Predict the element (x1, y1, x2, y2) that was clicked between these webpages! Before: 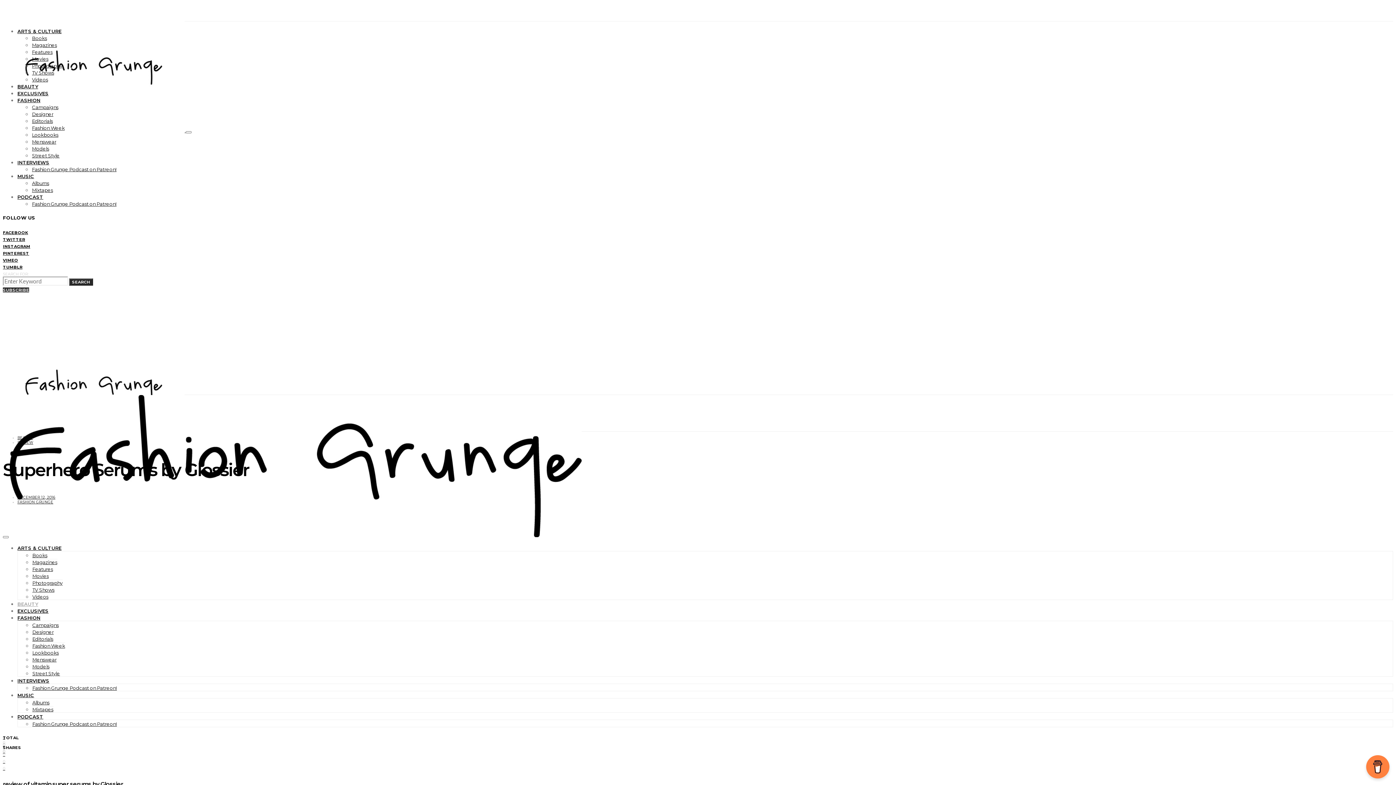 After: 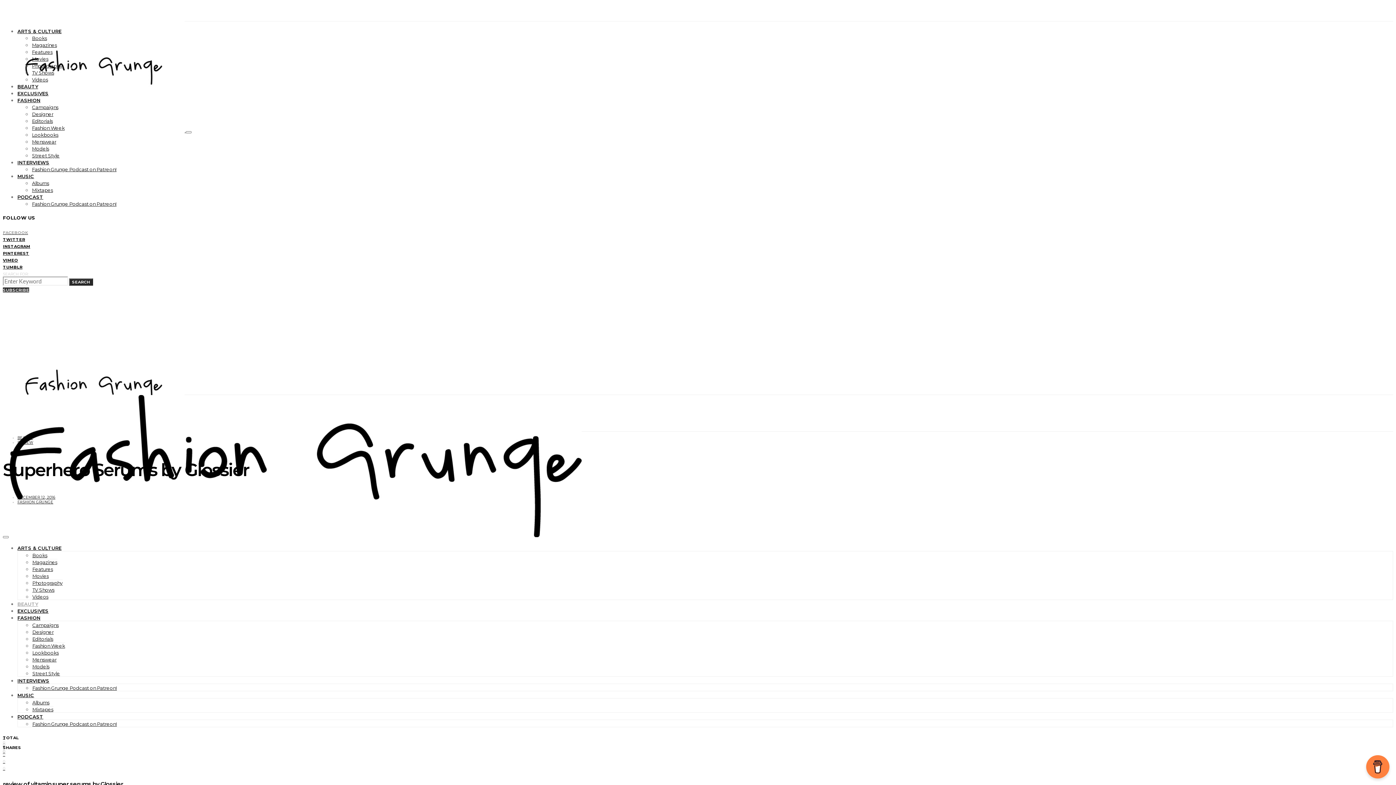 Action: bbox: (2, 228, 28, 235) label: Facebook